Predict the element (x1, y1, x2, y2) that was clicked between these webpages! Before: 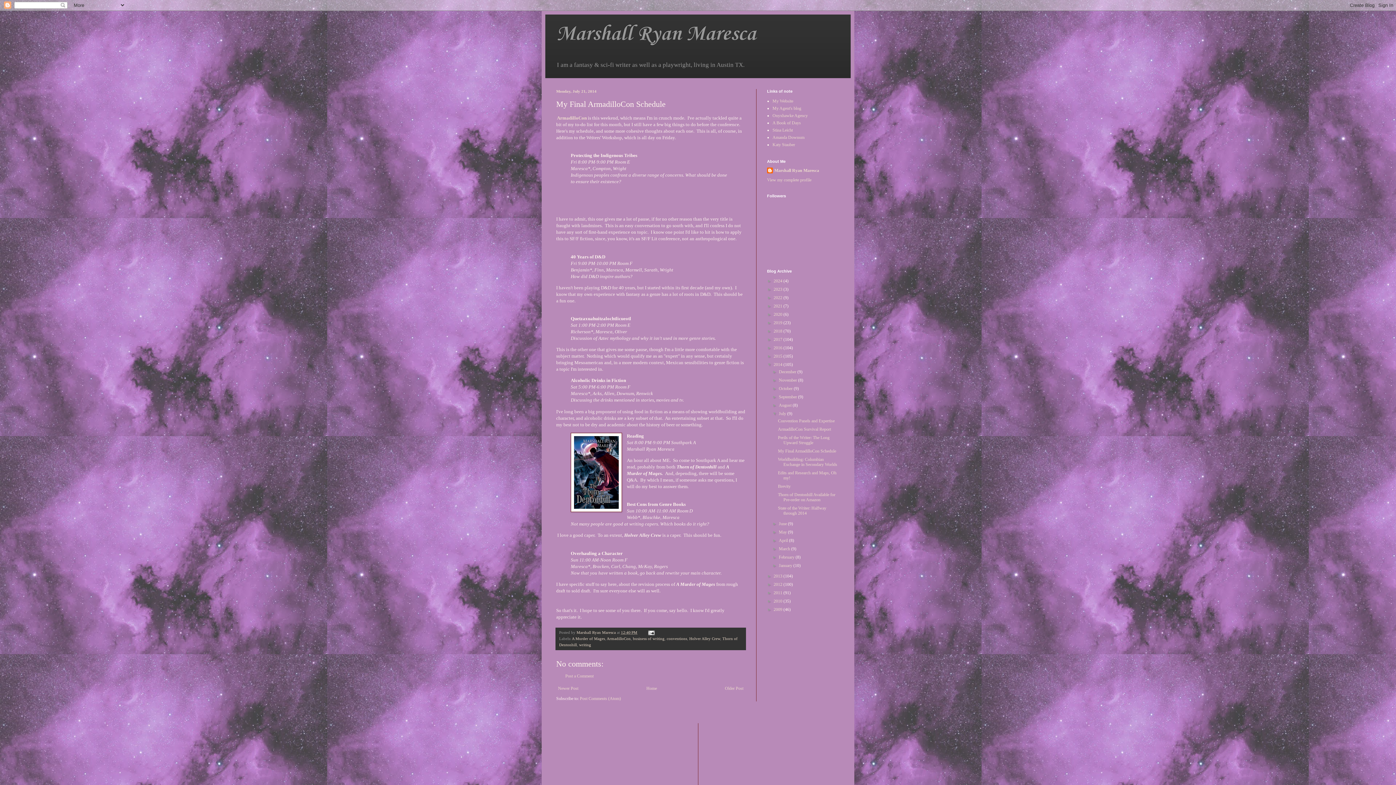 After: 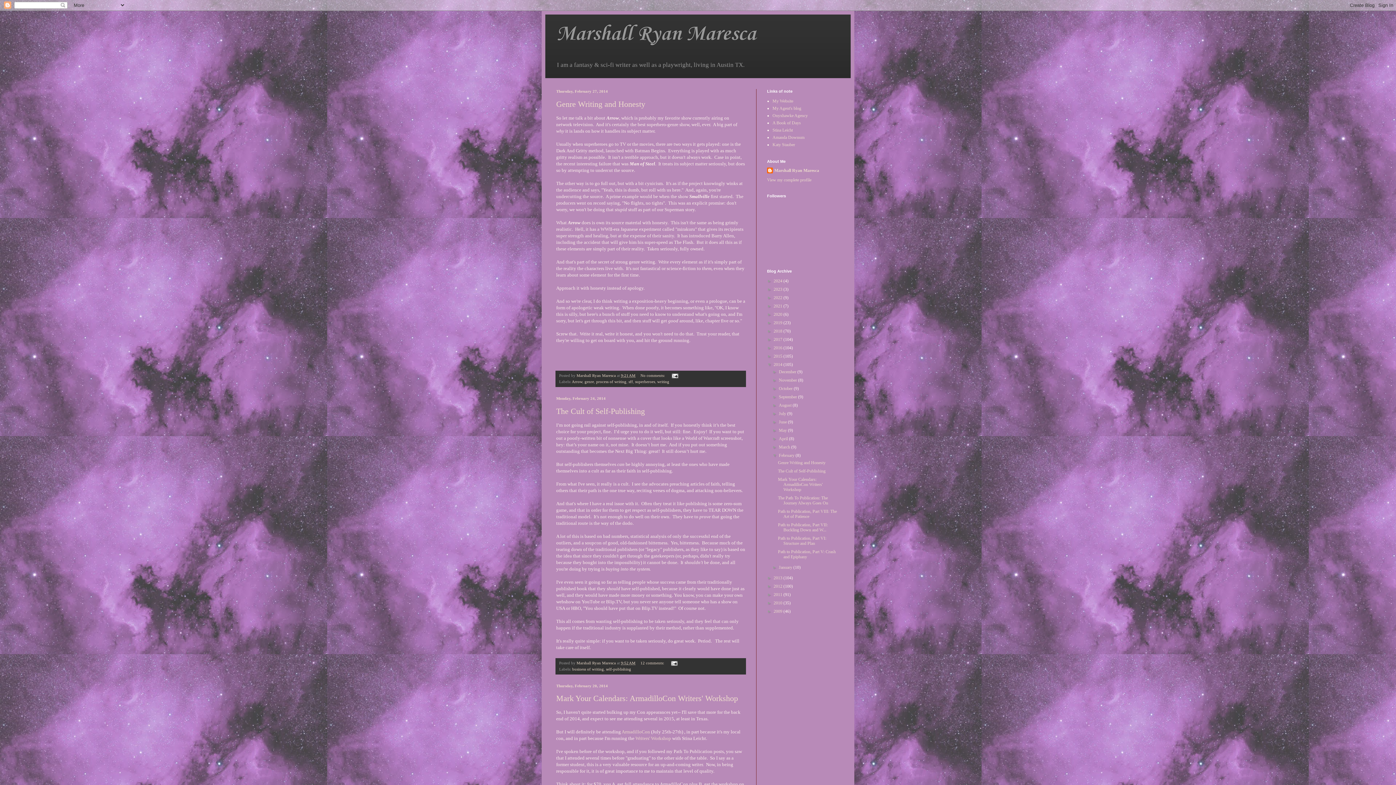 Action: label: February  bbox: (779, 555, 795, 560)